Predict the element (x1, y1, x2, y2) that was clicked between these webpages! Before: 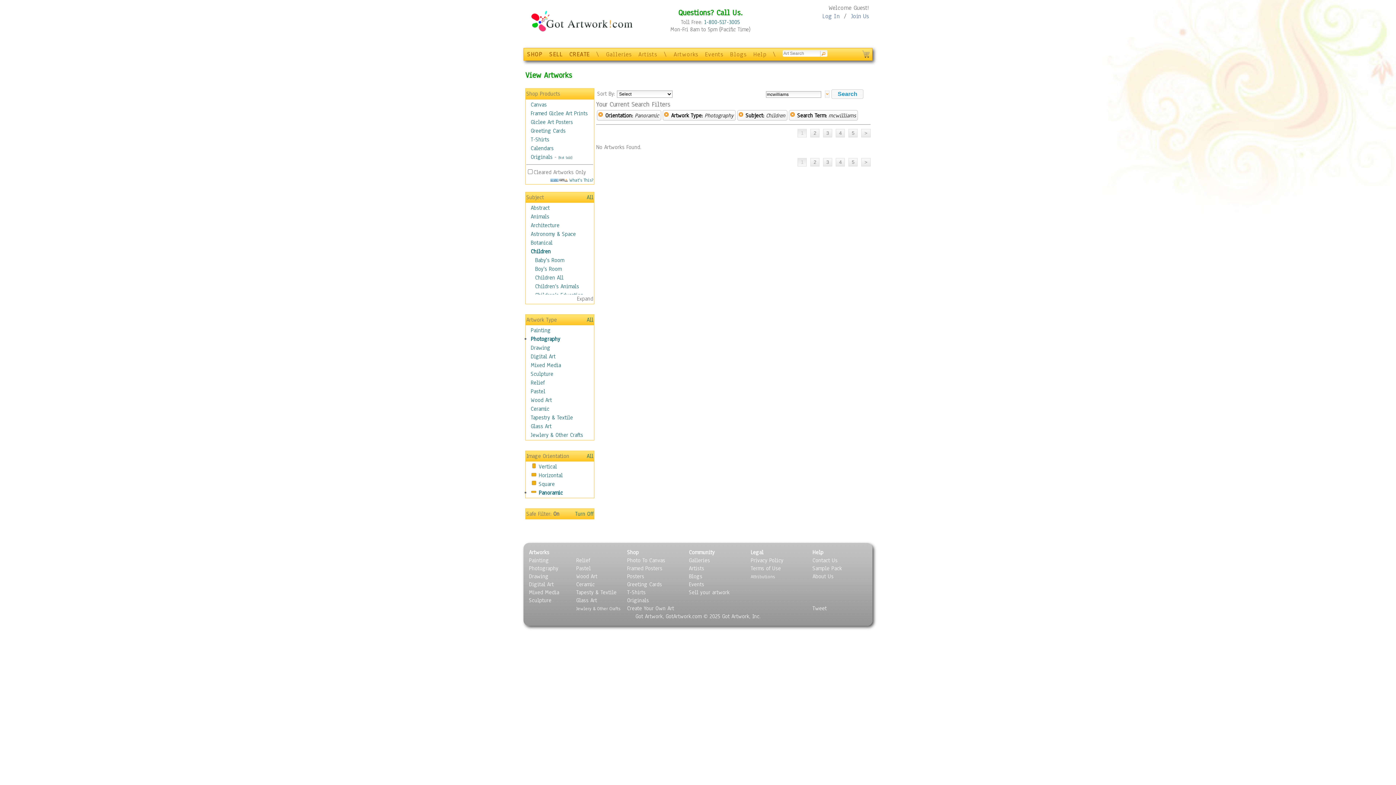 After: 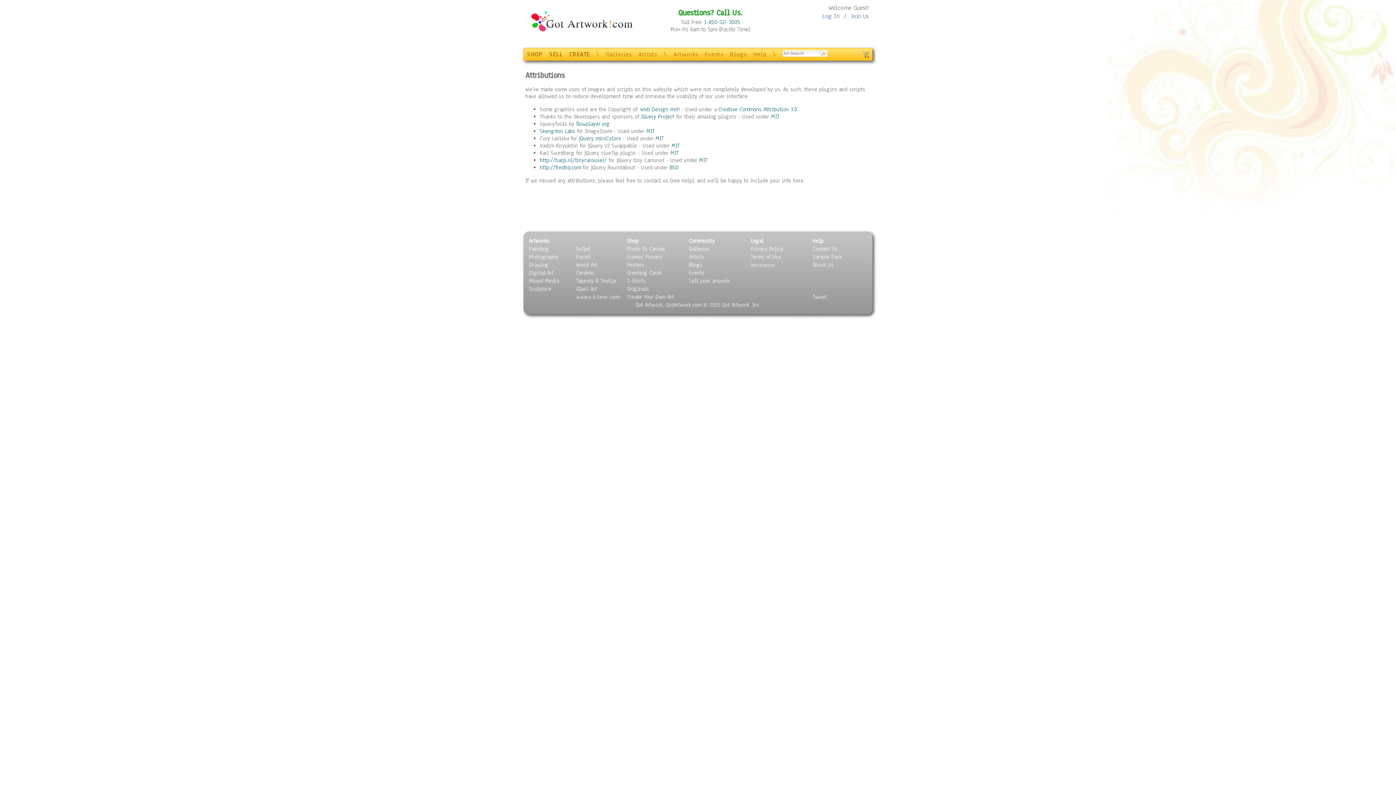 Action: bbox: (750, 573, 774, 580) label: Attributions